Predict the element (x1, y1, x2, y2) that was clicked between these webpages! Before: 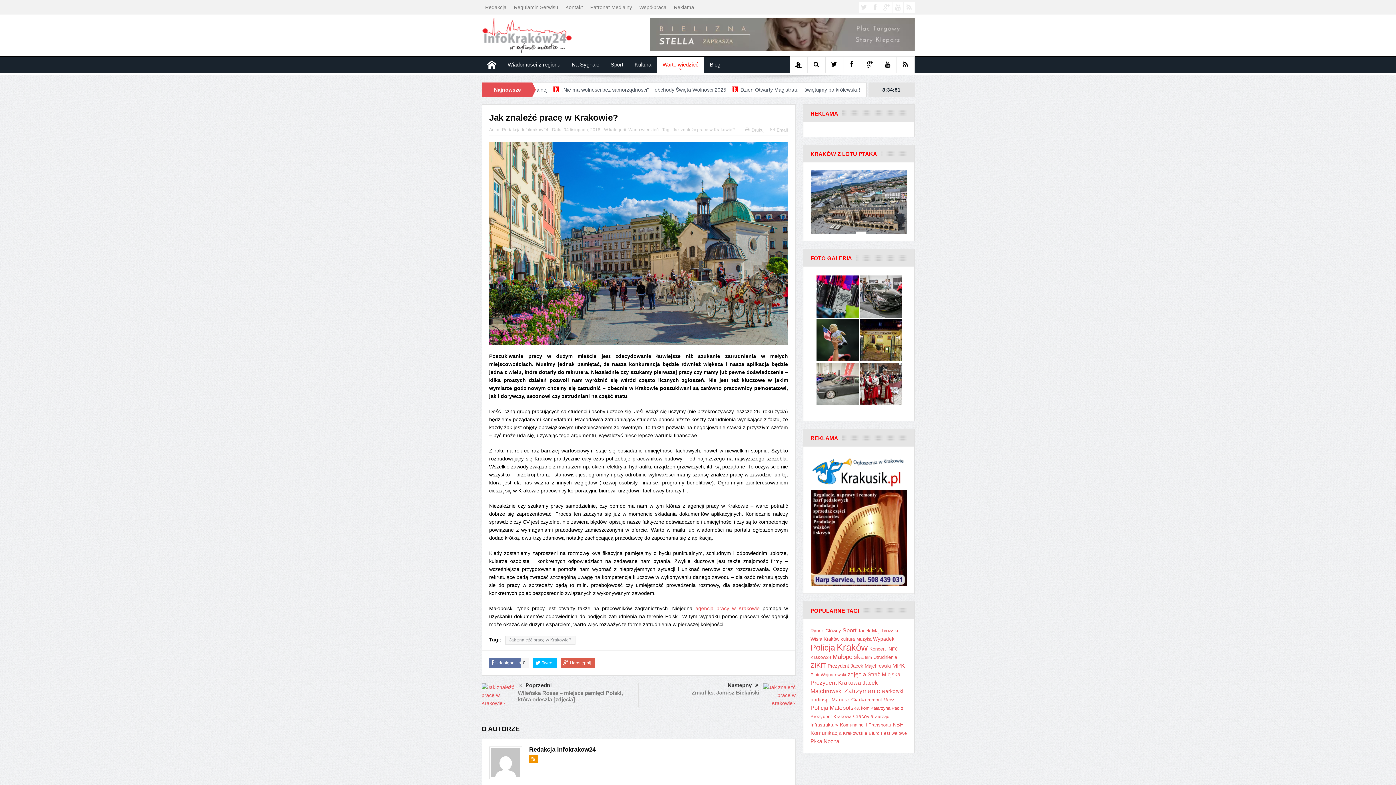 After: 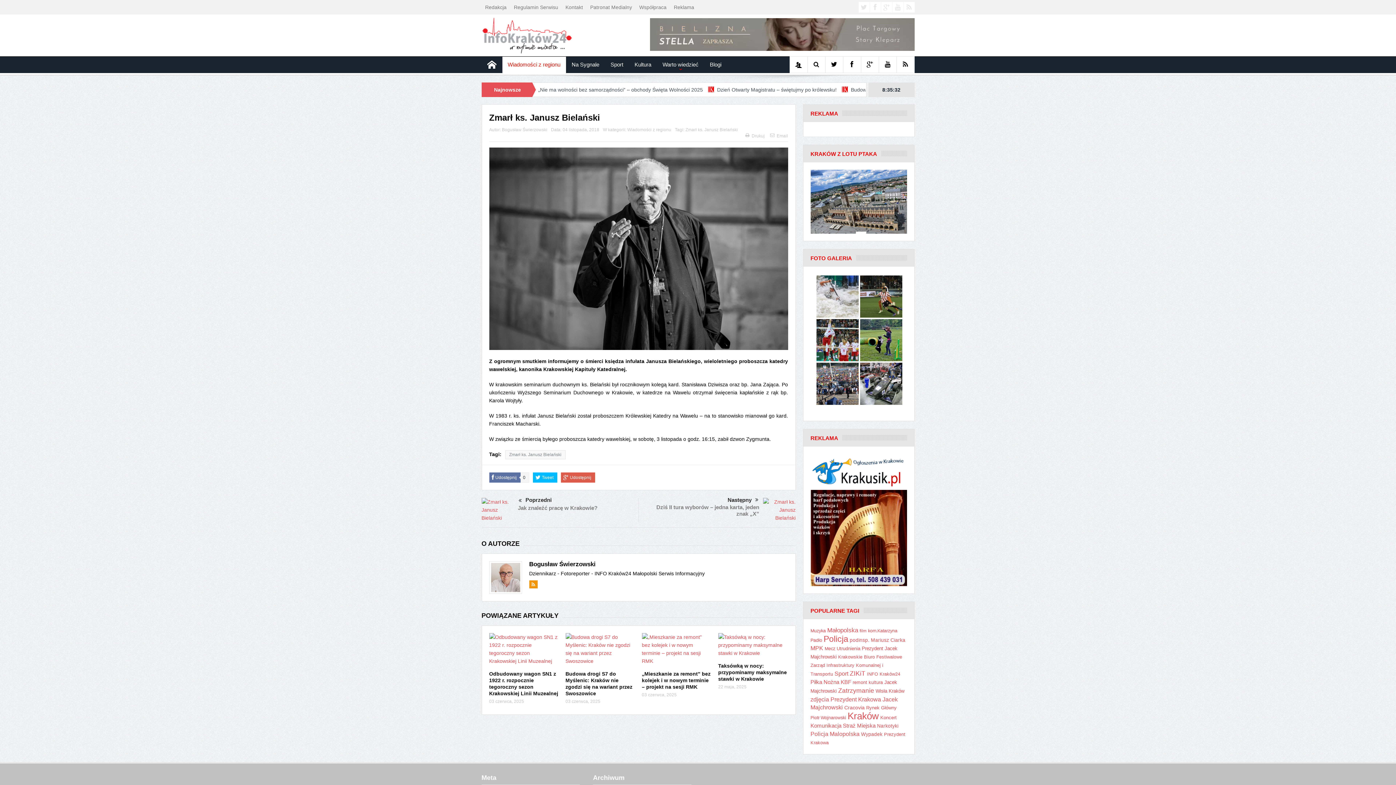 Action: bbox: (763, 692, 795, 698)